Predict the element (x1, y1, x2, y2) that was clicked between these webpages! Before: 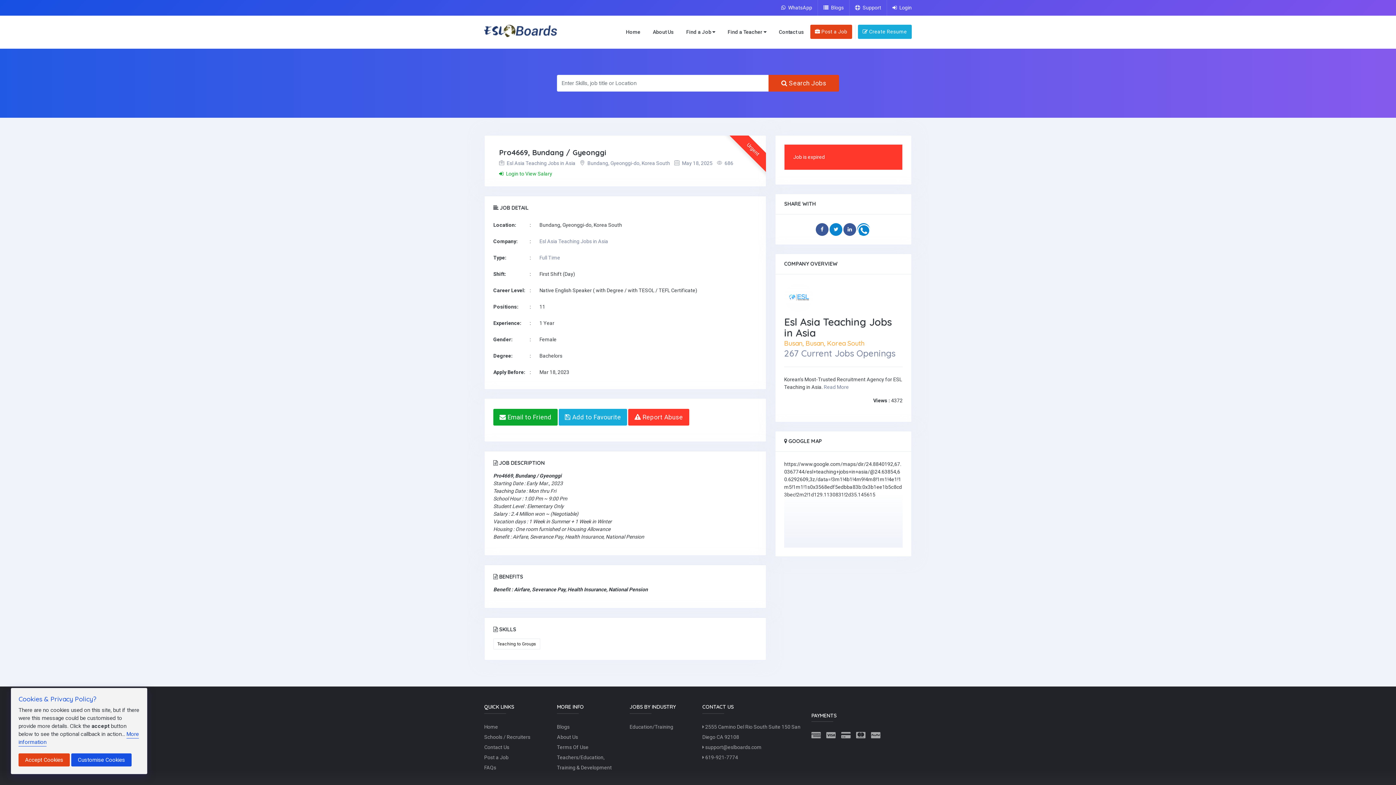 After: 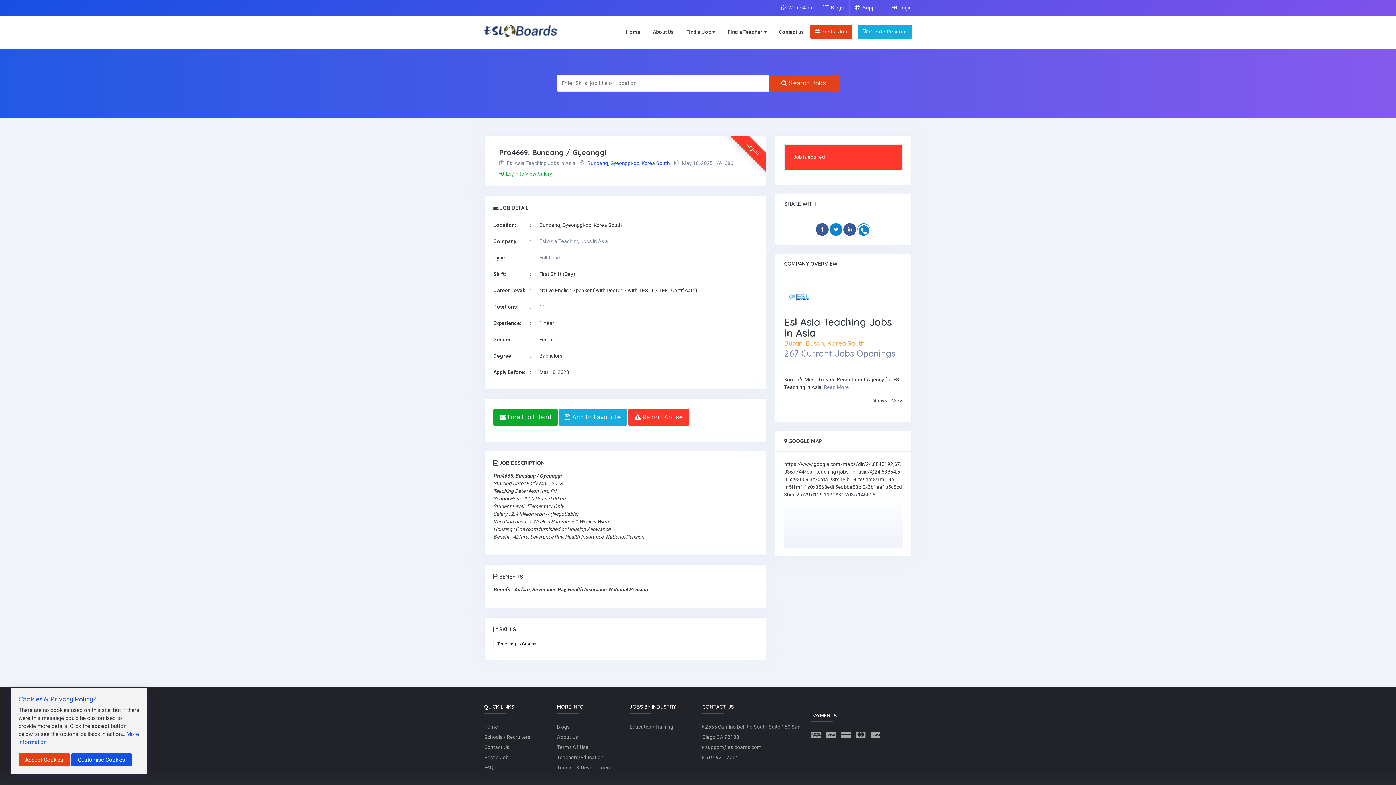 Action: label:  Bundang, Gyeonggi-do, Korea South bbox: (580, 160, 670, 166)